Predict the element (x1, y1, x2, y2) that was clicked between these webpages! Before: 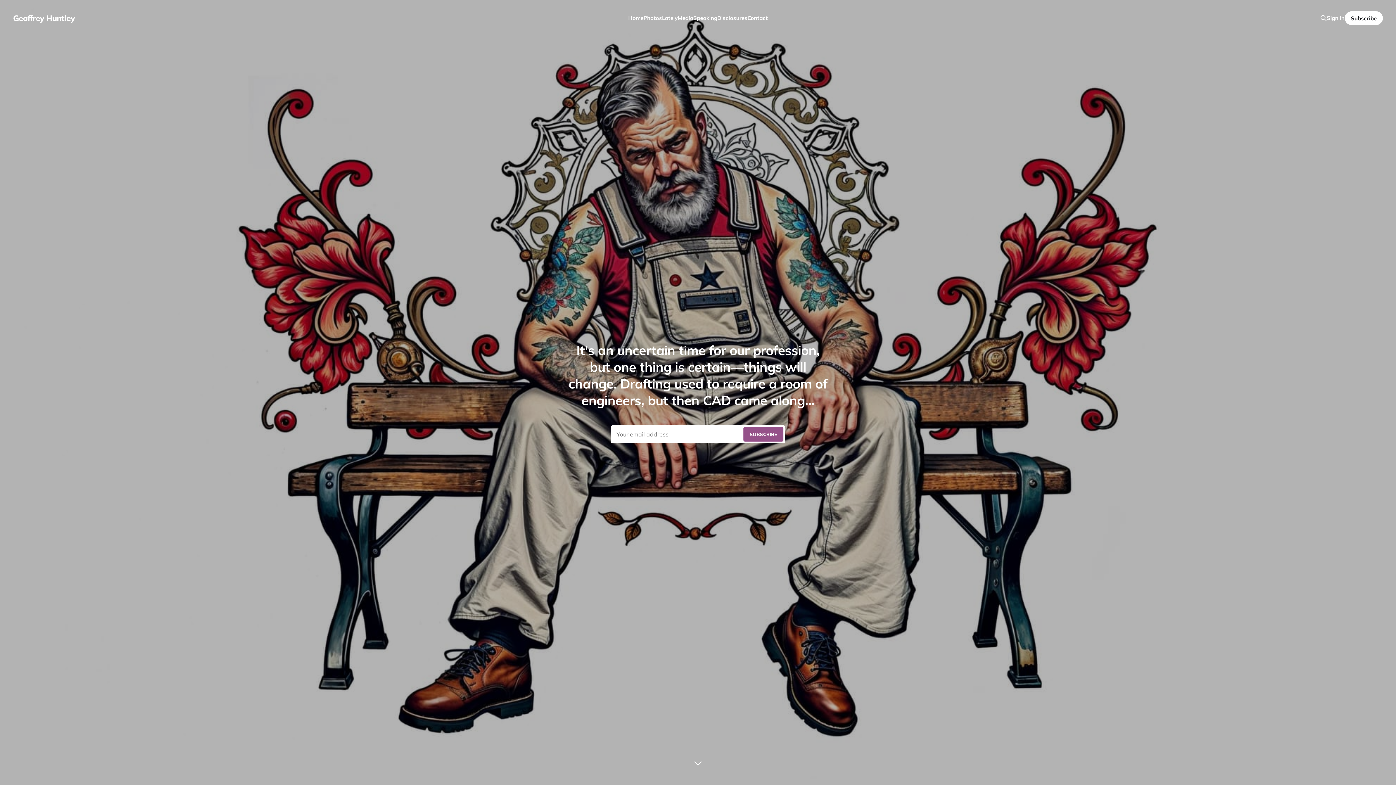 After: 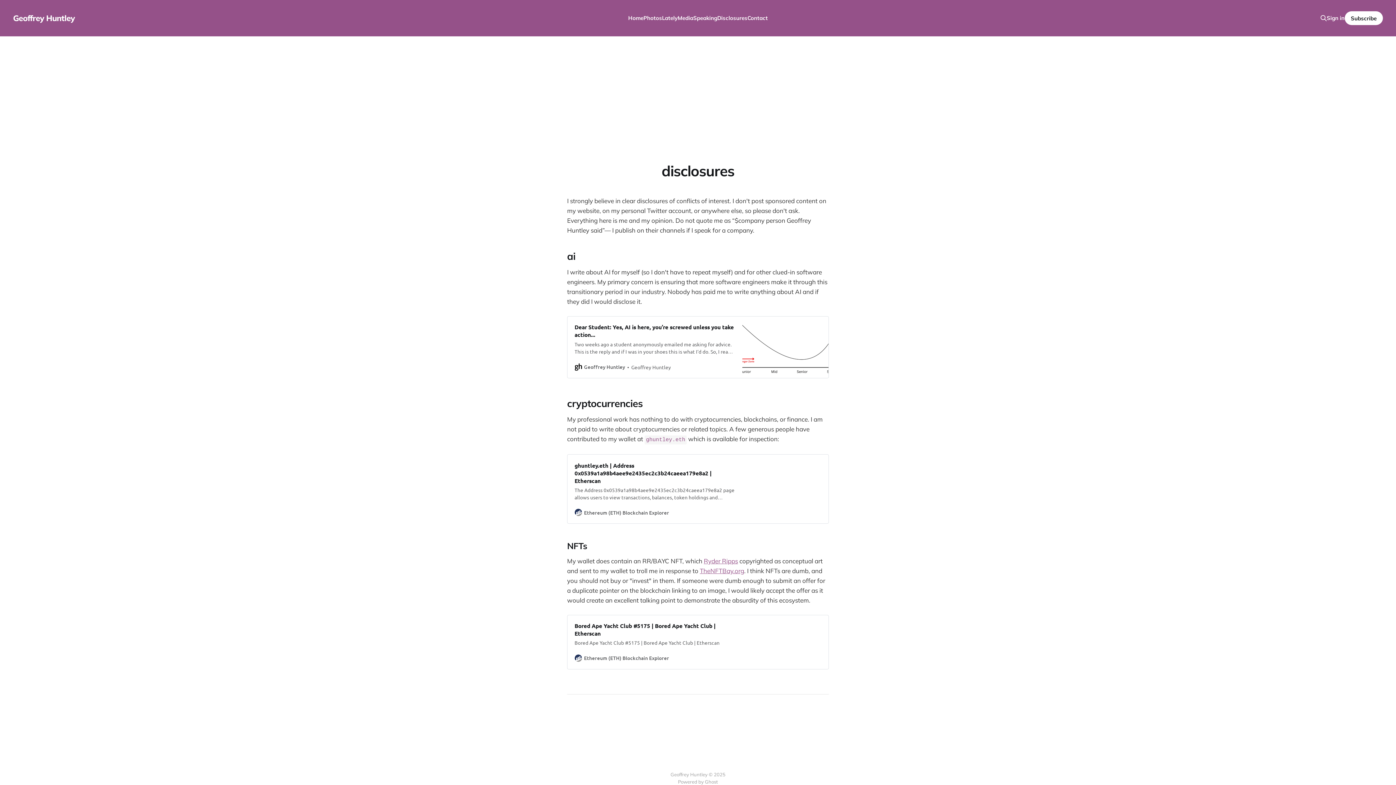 Action: bbox: (717, 14, 747, 21) label: Disclosures